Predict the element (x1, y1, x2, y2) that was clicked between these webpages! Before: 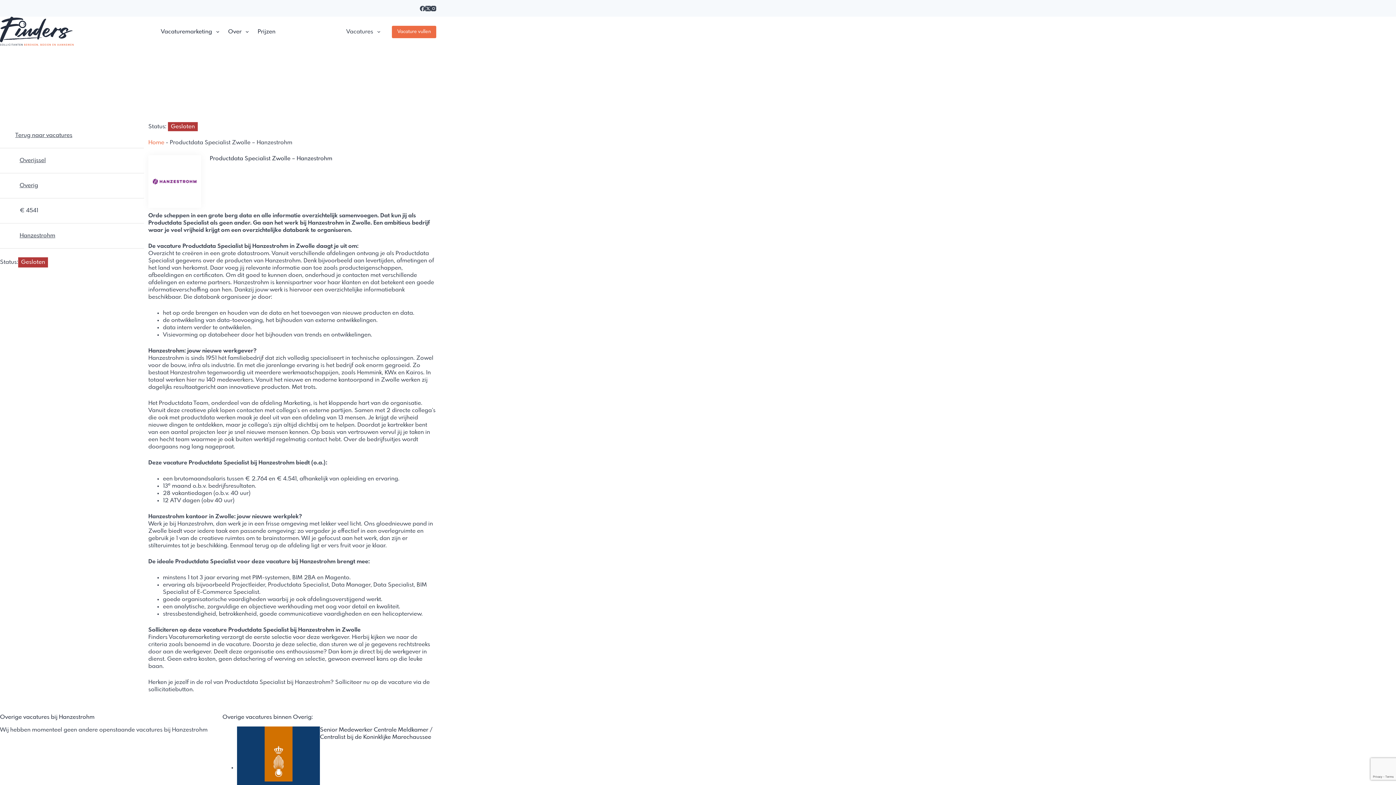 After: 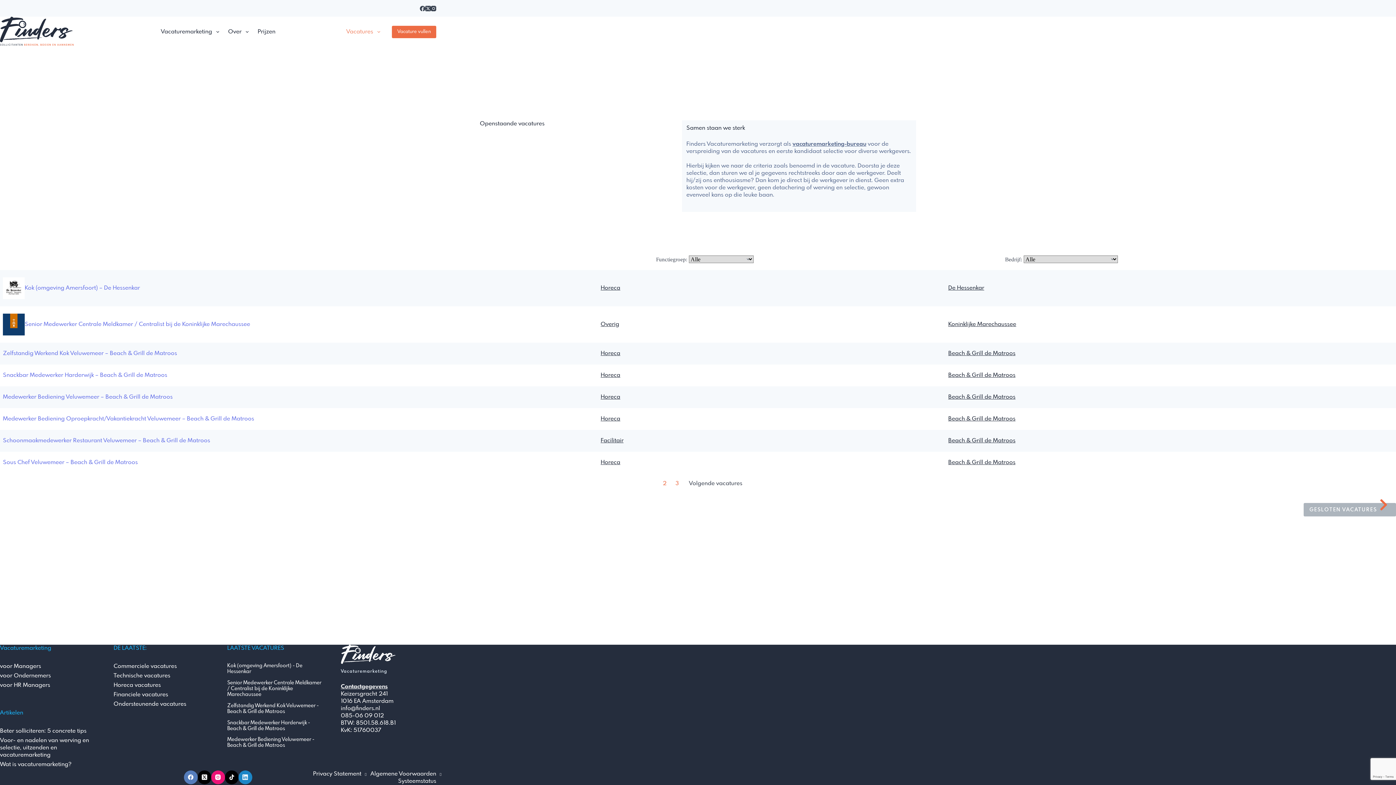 Action: bbox: (0, 132, 139, 139) label: Terug naar vacatures